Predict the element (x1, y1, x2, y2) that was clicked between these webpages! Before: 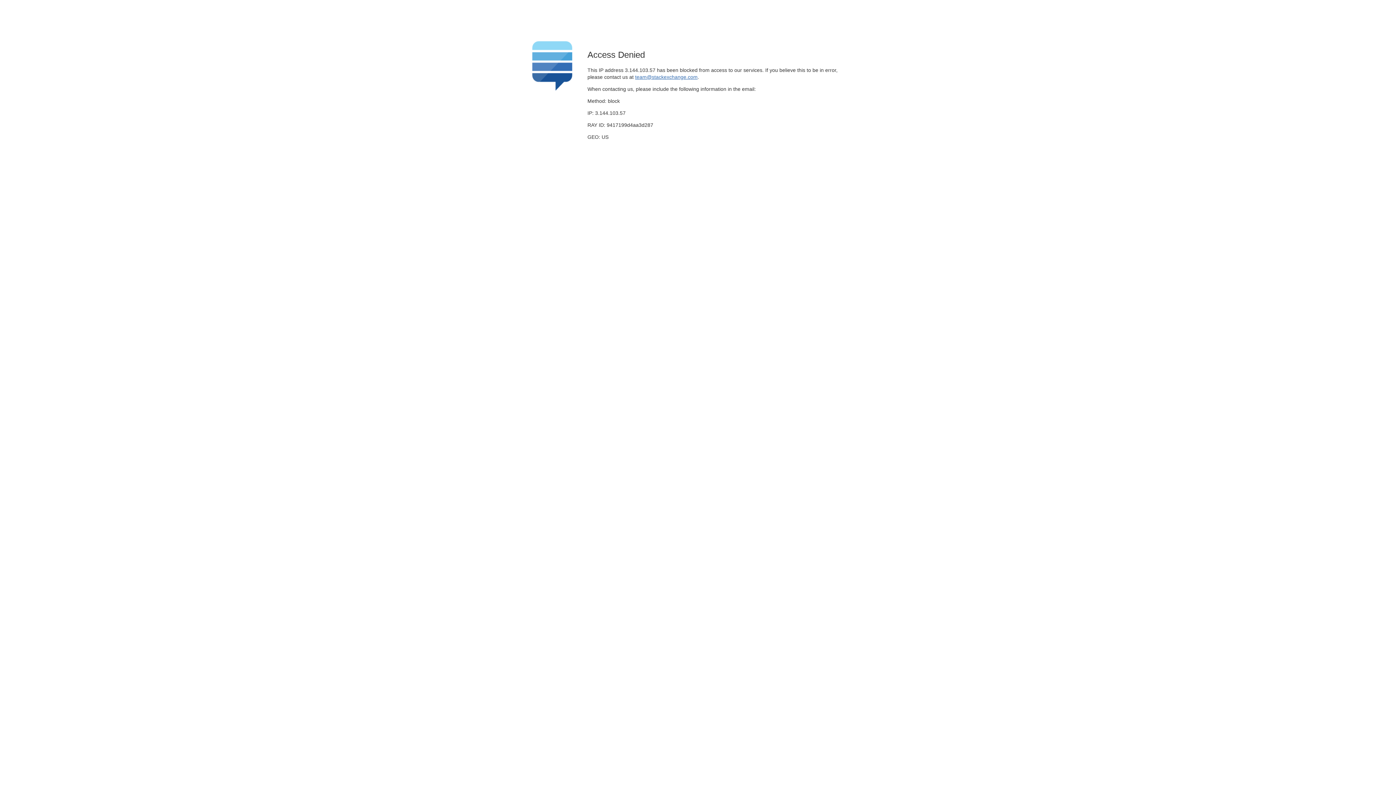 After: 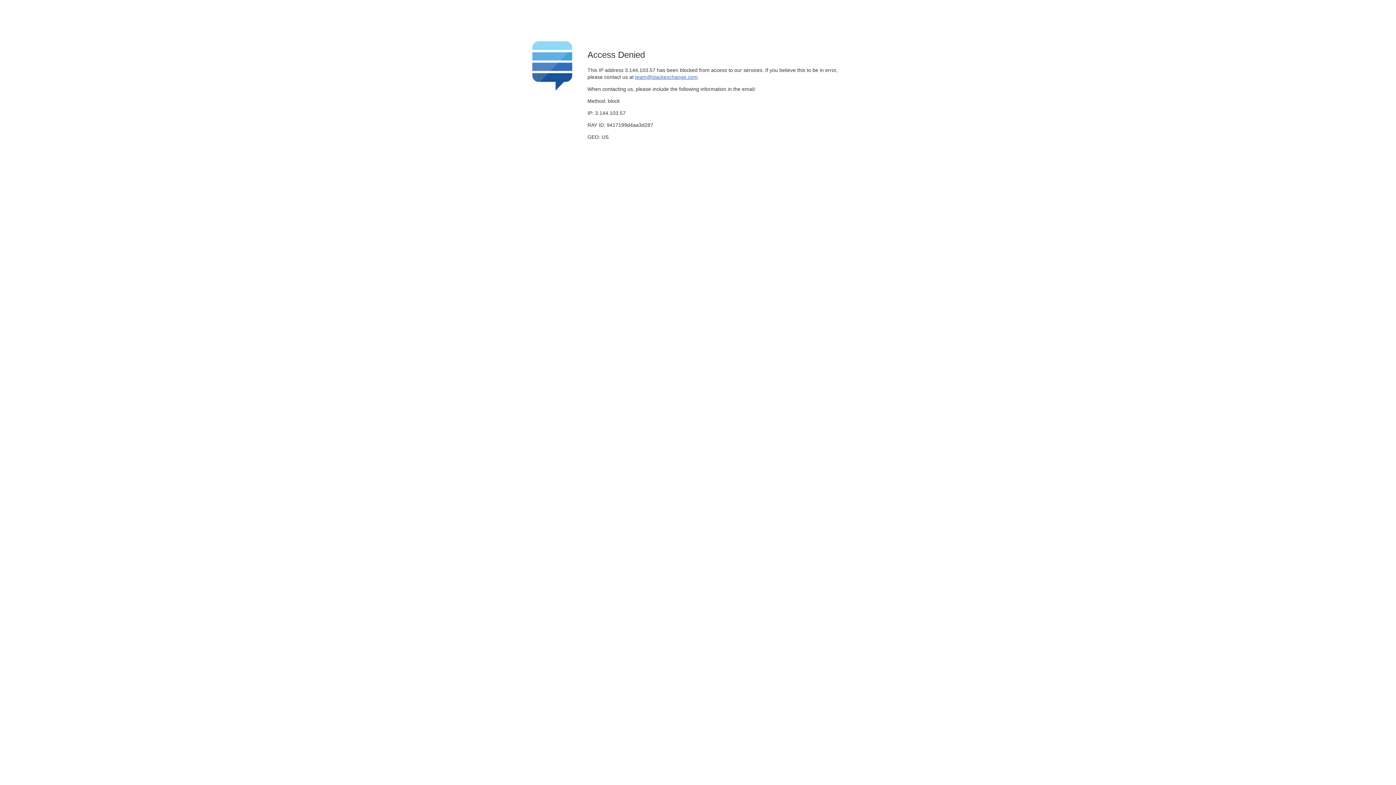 Action: bbox: (635, 74, 697, 79) label: team@stackexchange.com